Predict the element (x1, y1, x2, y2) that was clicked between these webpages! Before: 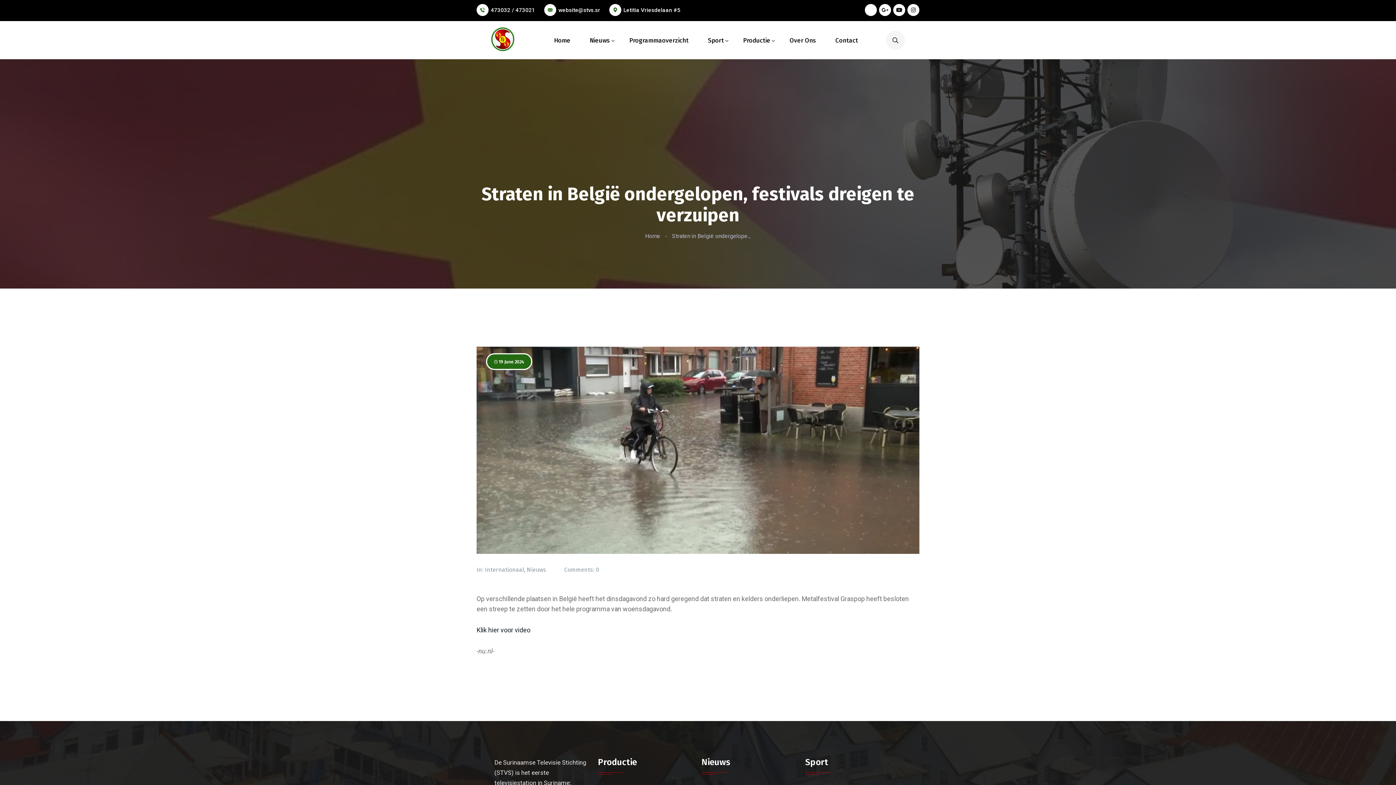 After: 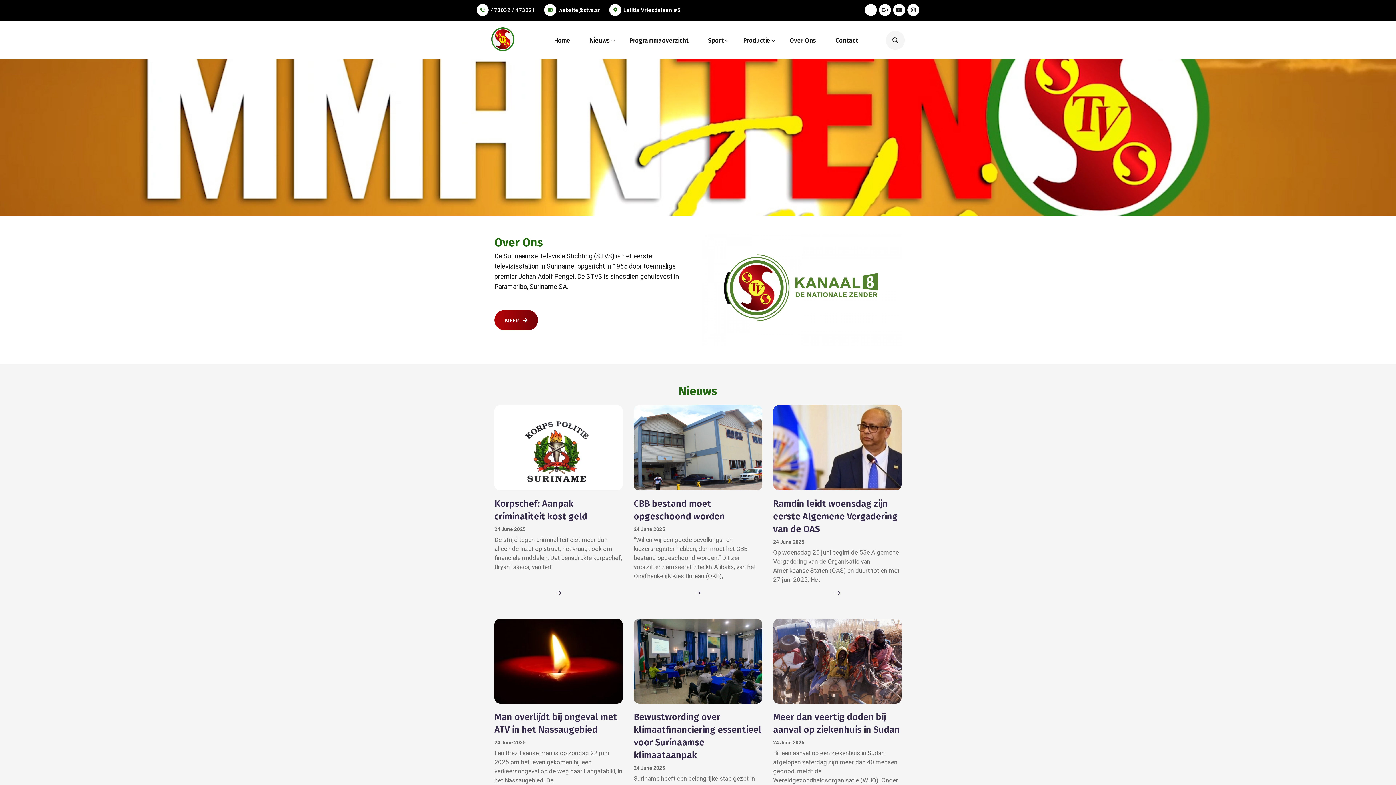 Action: bbox: (645, 232, 660, 239) label: Home